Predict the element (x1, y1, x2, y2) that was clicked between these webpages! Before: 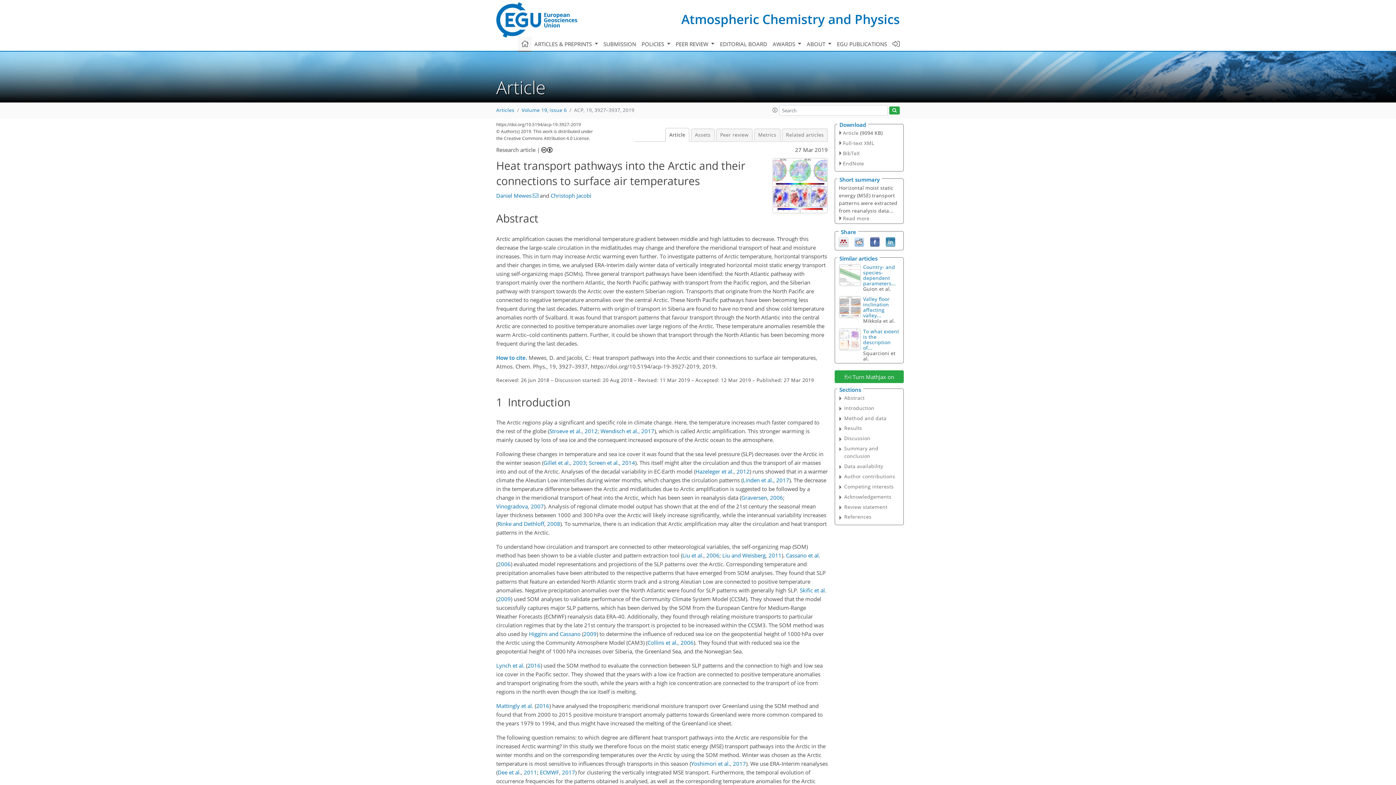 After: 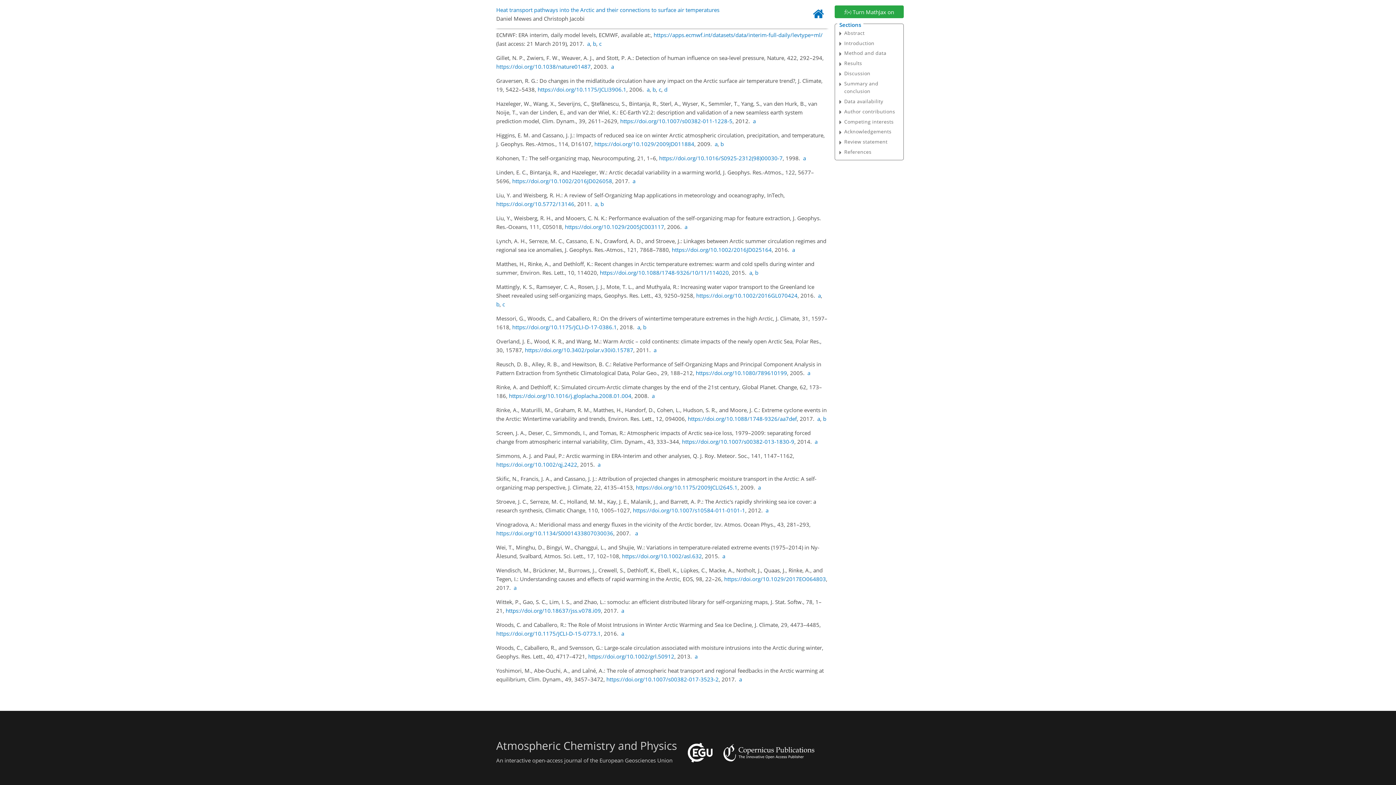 Action: bbox: (540, 769, 559, 776) label: ECMWF